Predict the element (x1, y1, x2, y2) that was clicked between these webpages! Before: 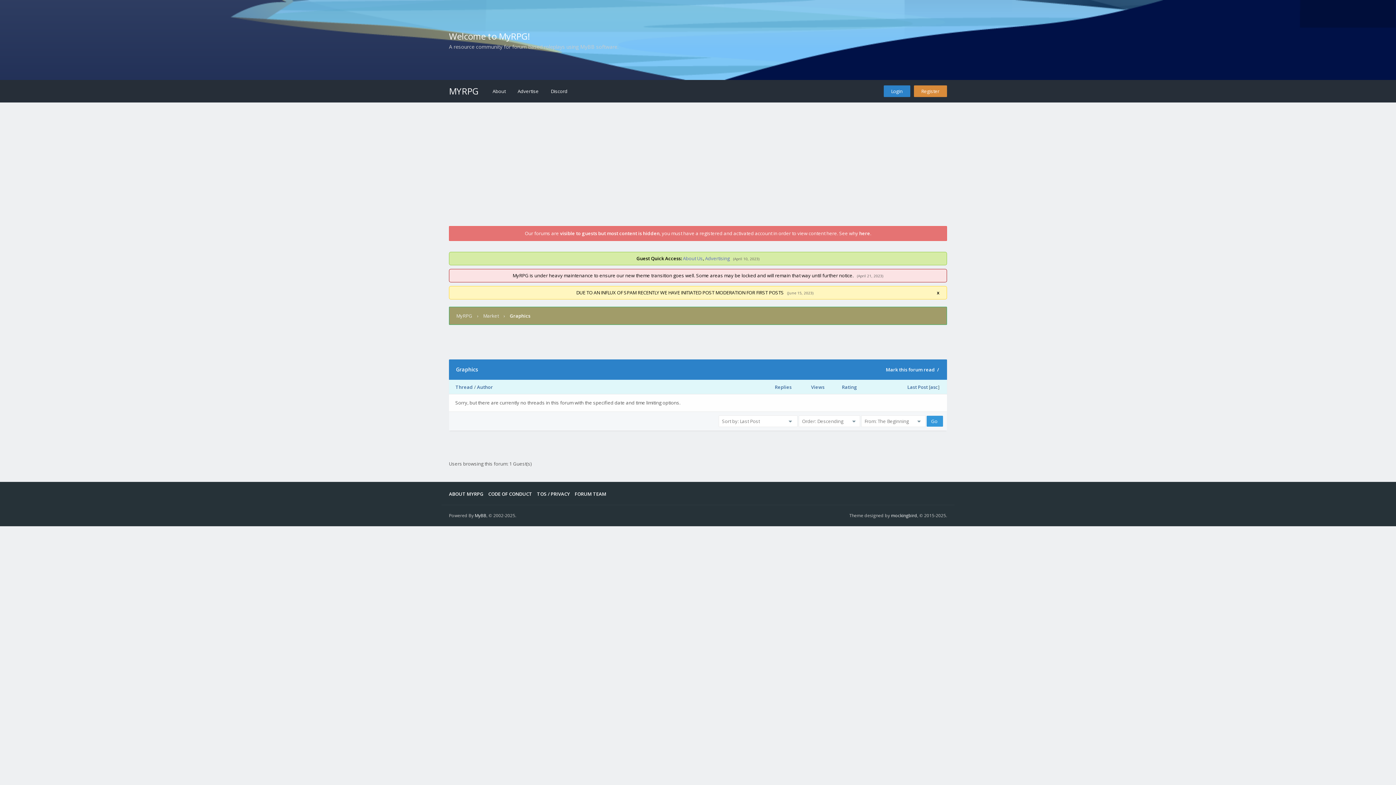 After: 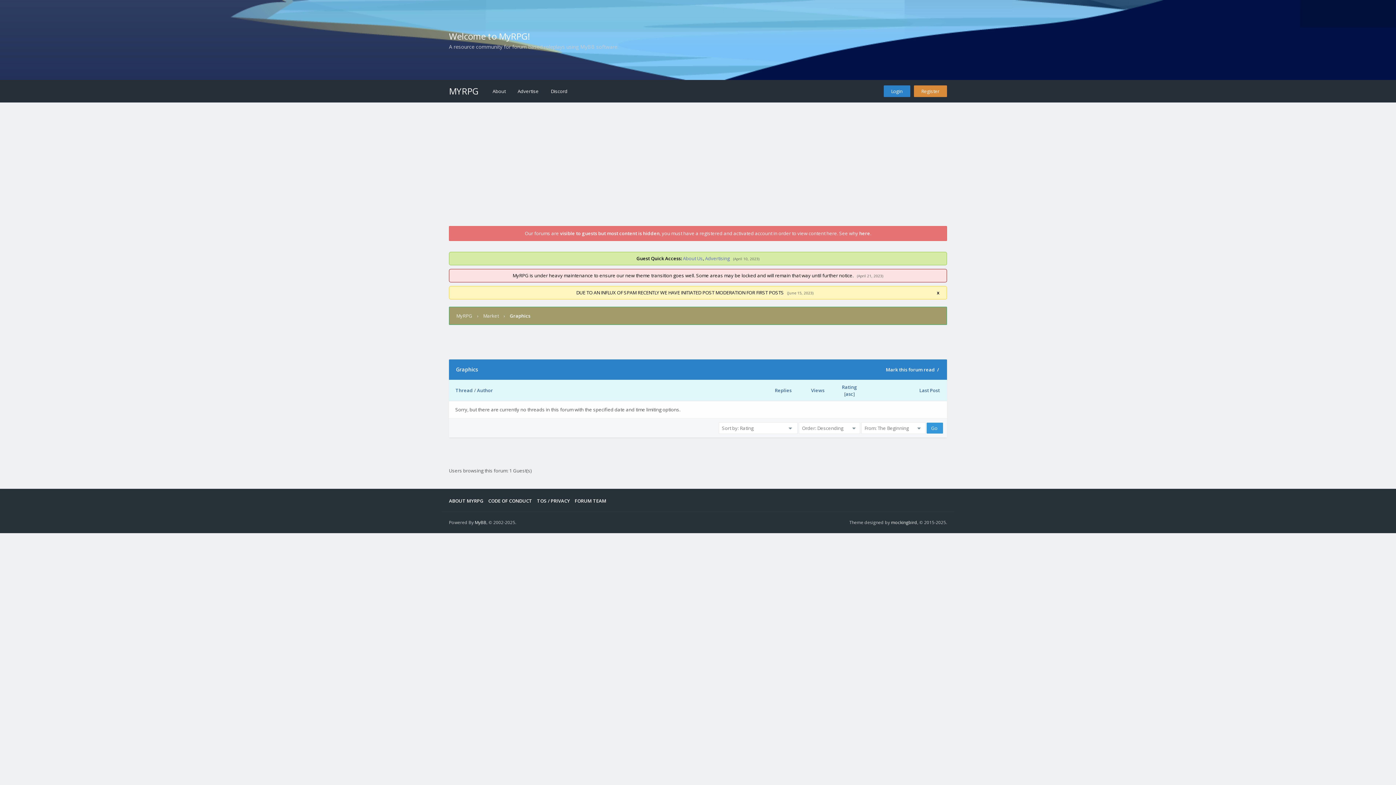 Action: bbox: (842, 384, 857, 390) label: Rating